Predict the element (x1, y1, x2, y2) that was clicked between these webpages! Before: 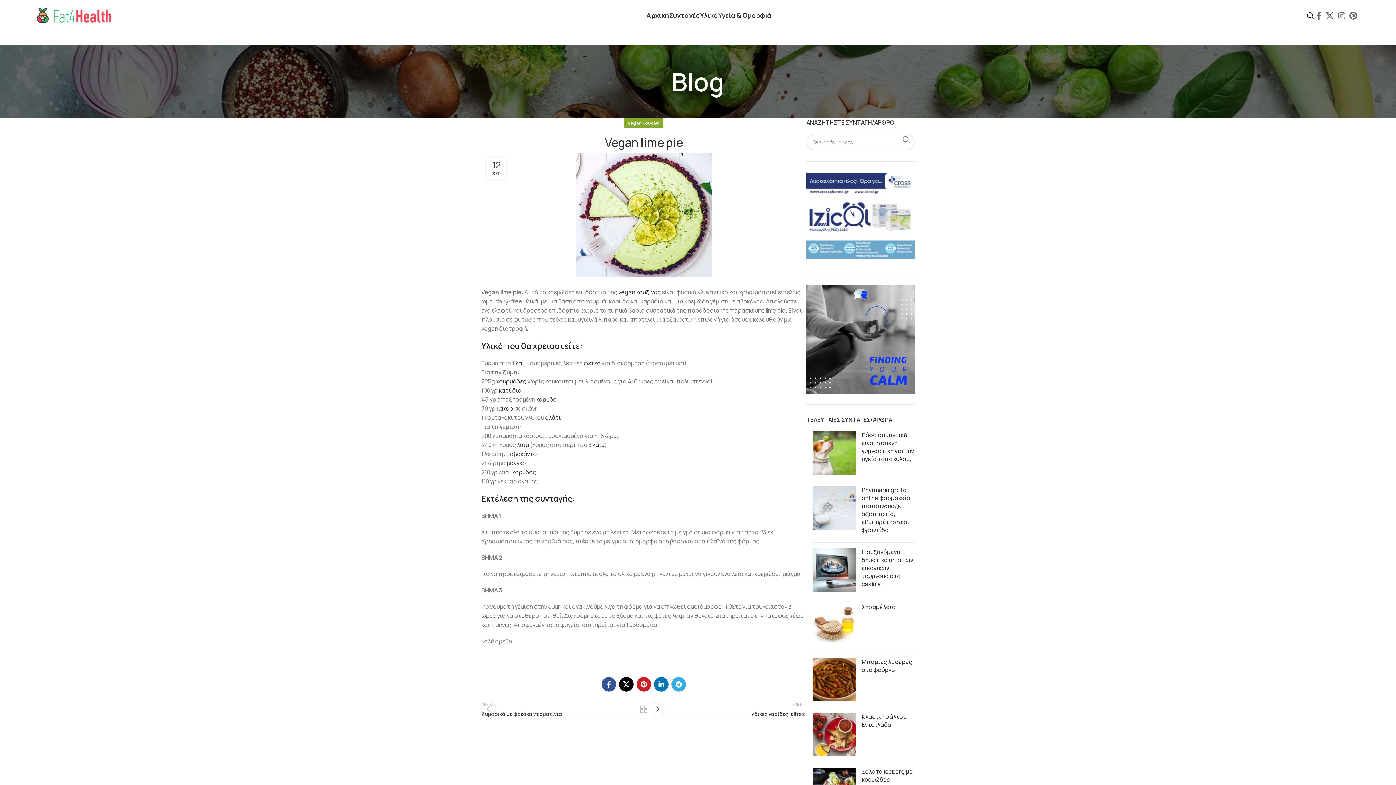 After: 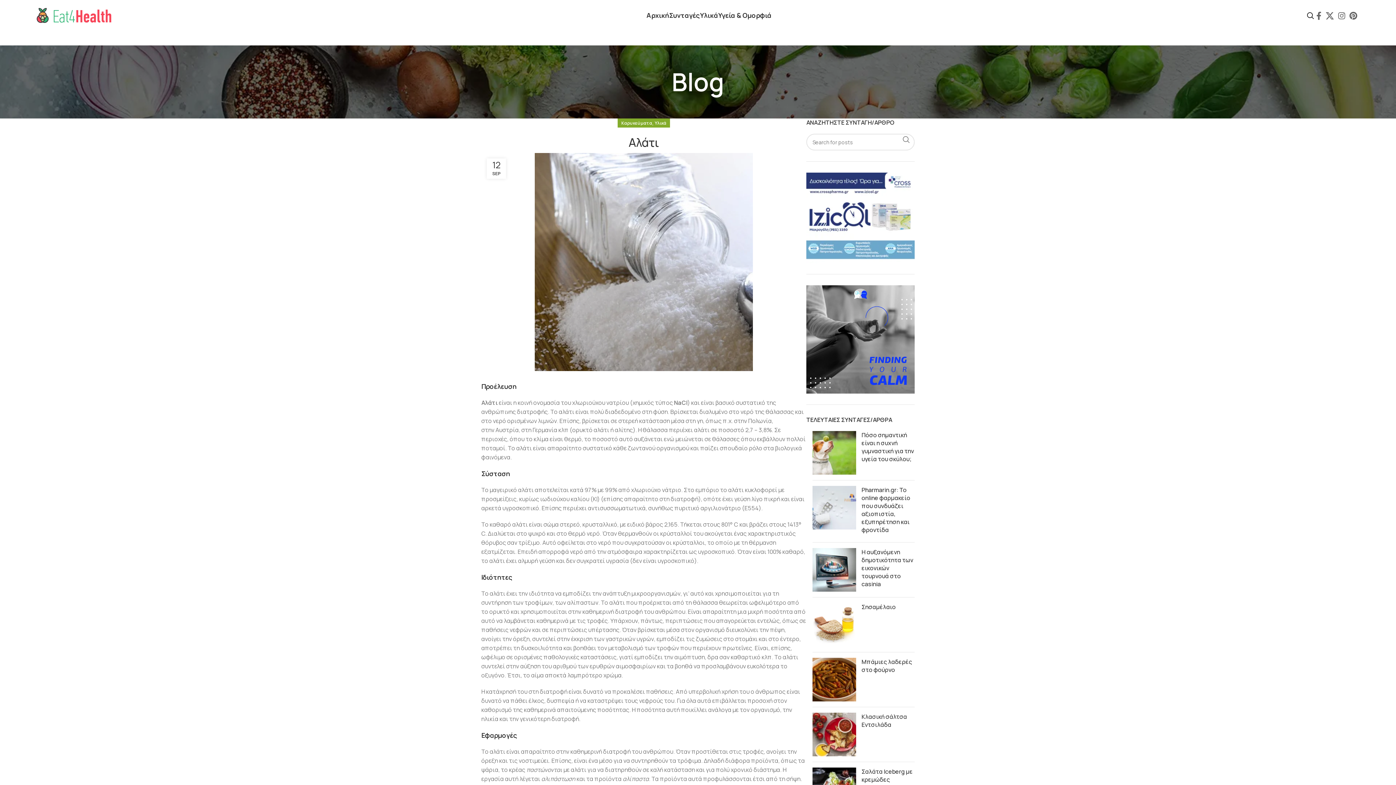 Action: label: αλάτι bbox: (545, 413, 561, 421)